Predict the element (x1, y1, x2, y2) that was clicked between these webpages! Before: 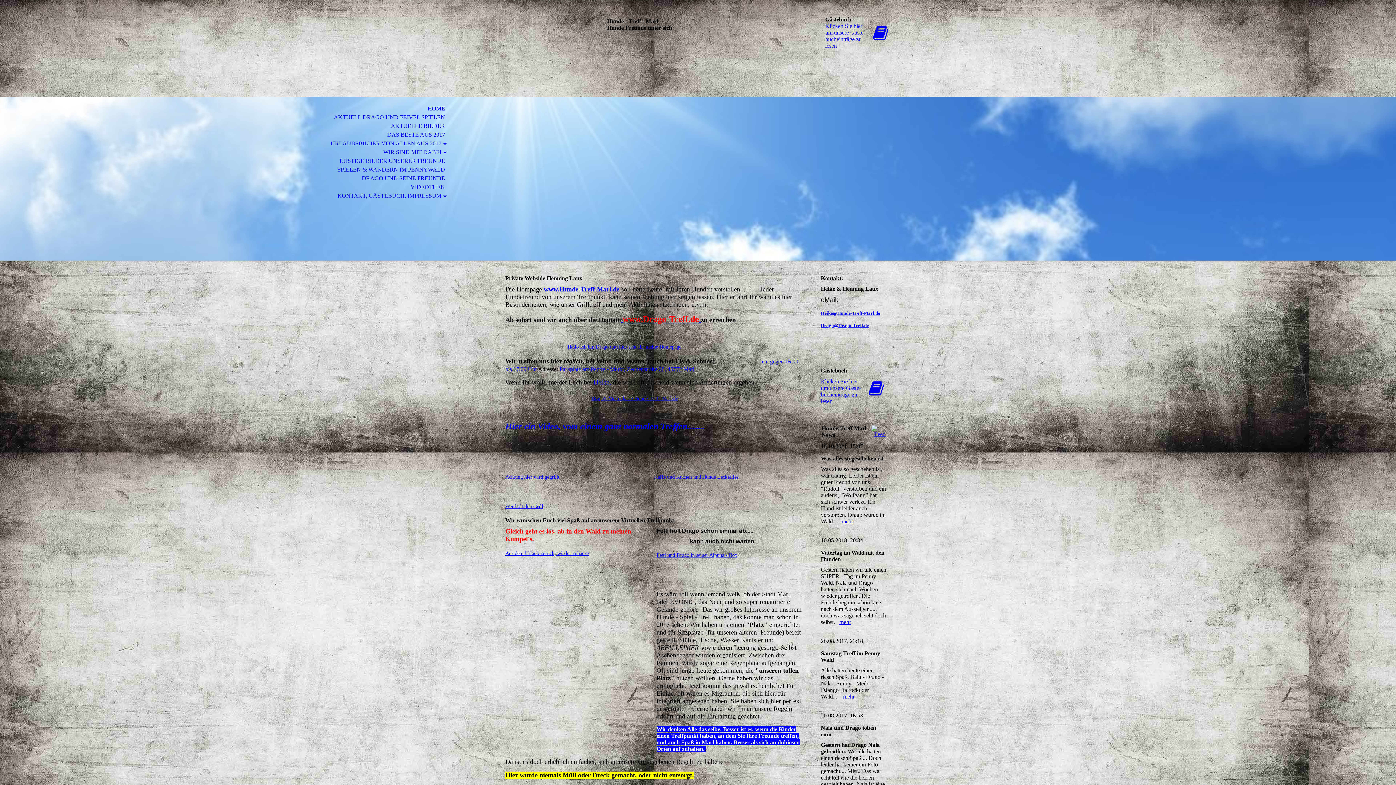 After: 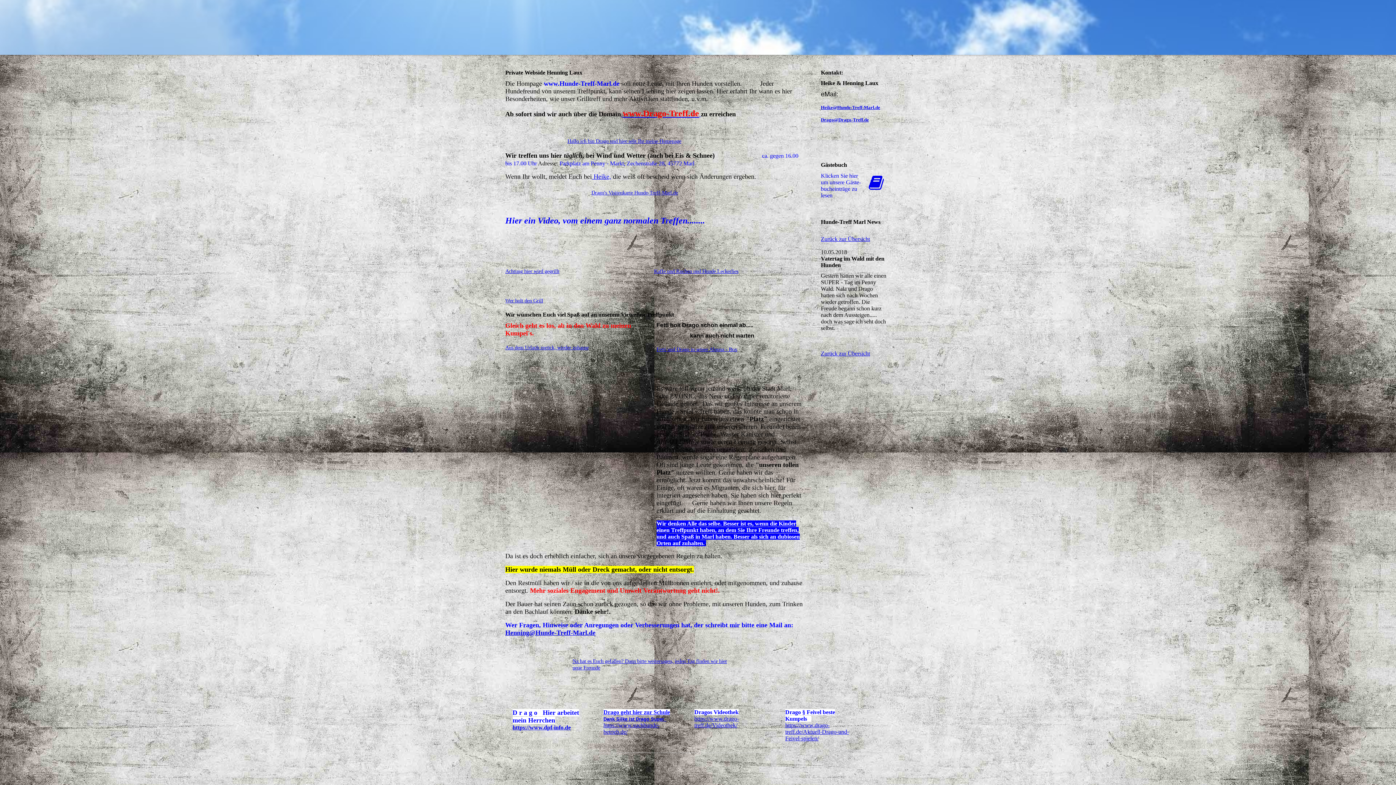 Action: label: mehr bbox: (839, 619, 851, 625)